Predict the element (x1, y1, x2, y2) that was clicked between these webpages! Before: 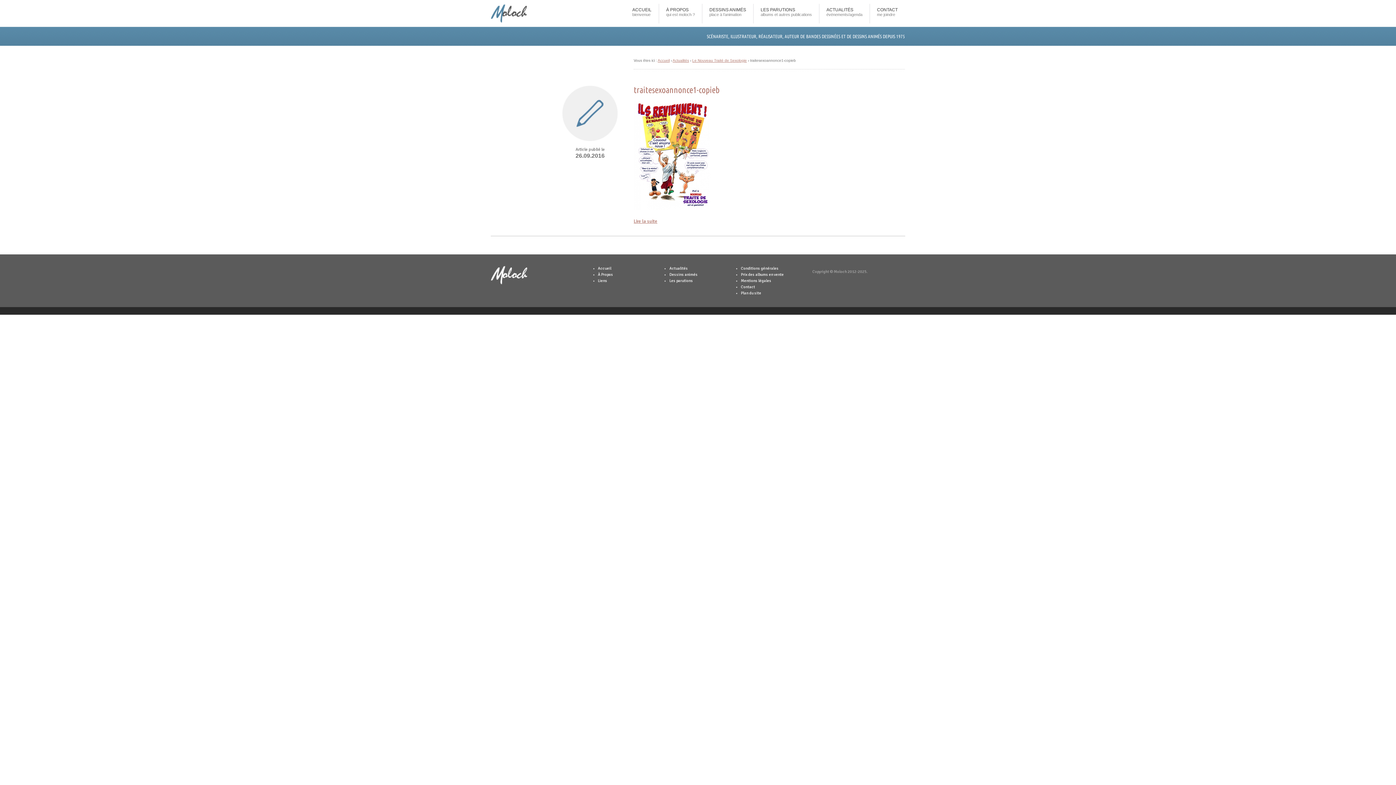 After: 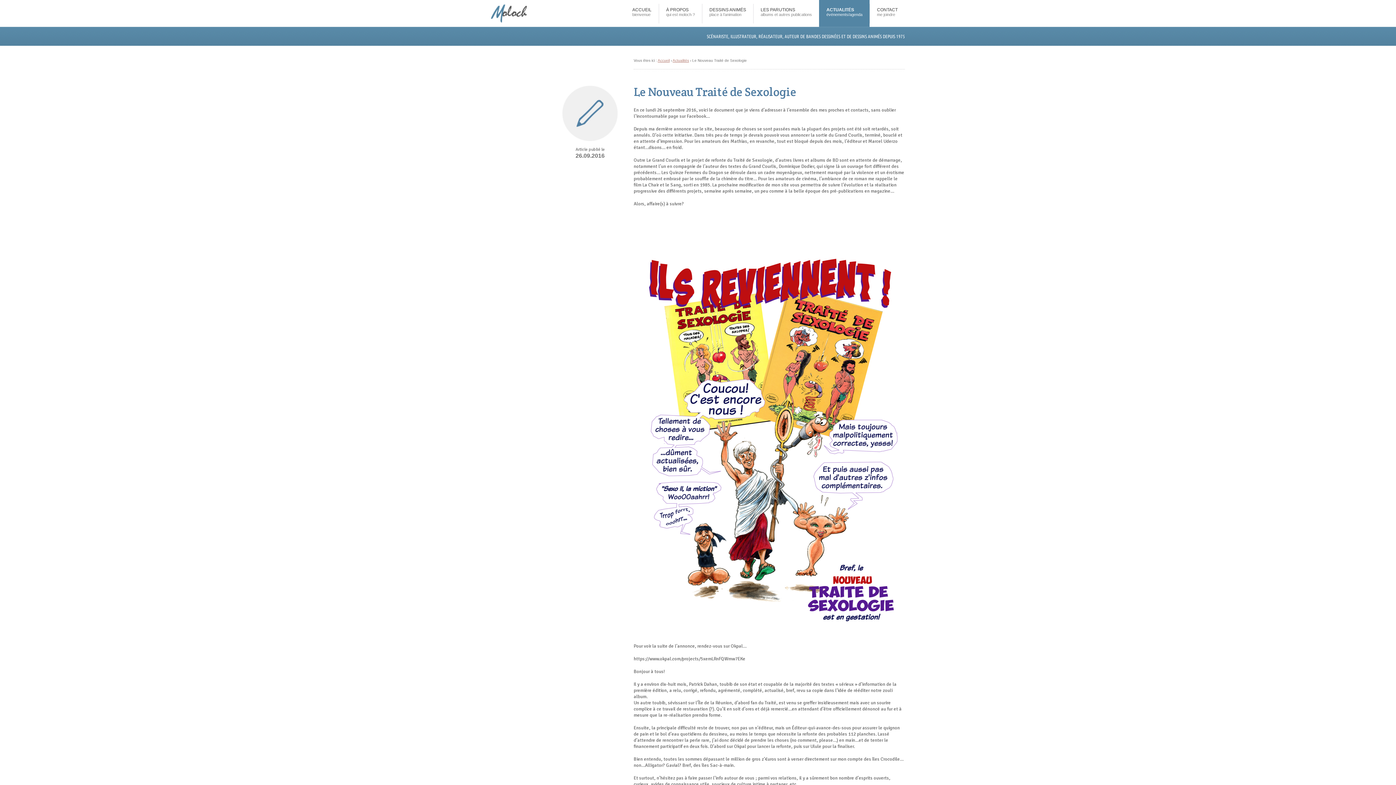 Action: label: Le Nouveau Traité de Sexologie bbox: (692, 58, 747, 62)